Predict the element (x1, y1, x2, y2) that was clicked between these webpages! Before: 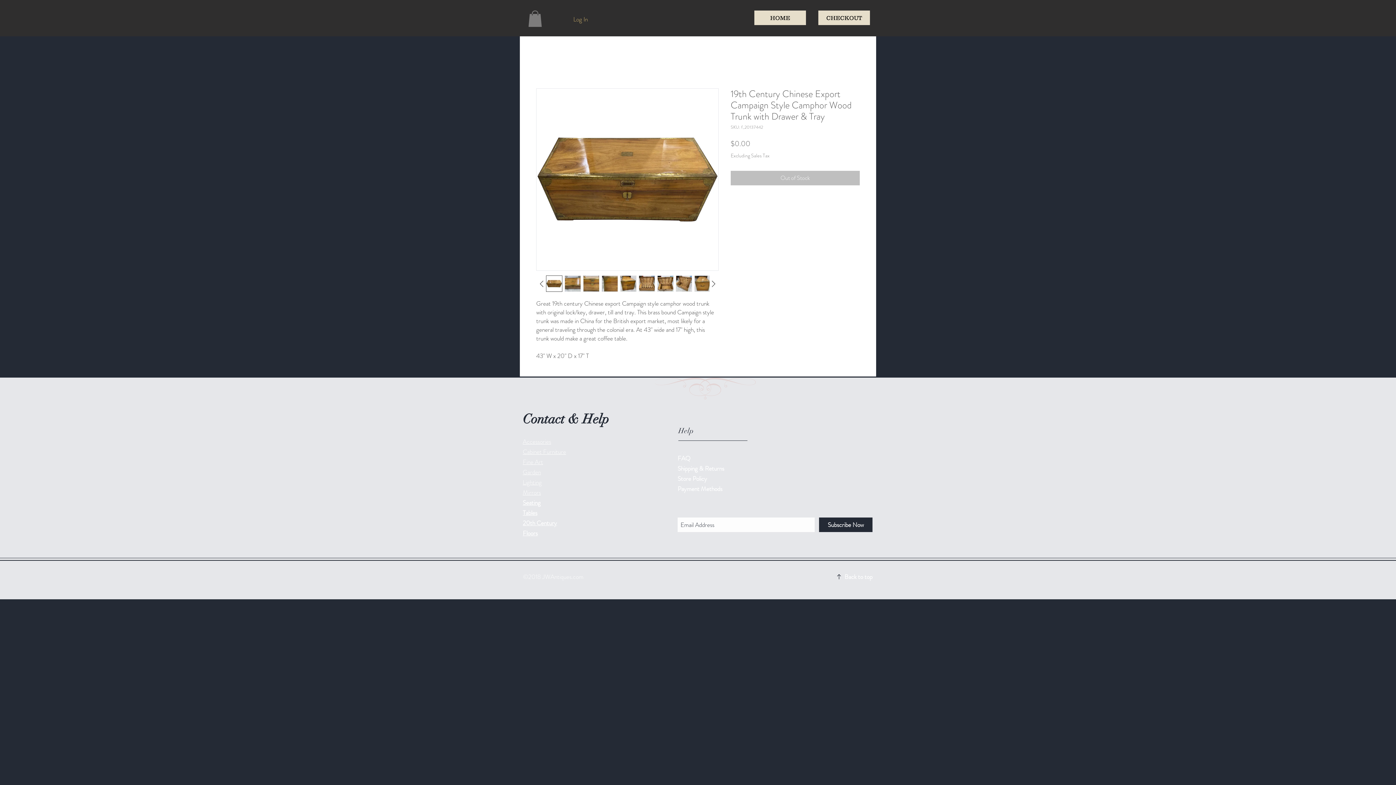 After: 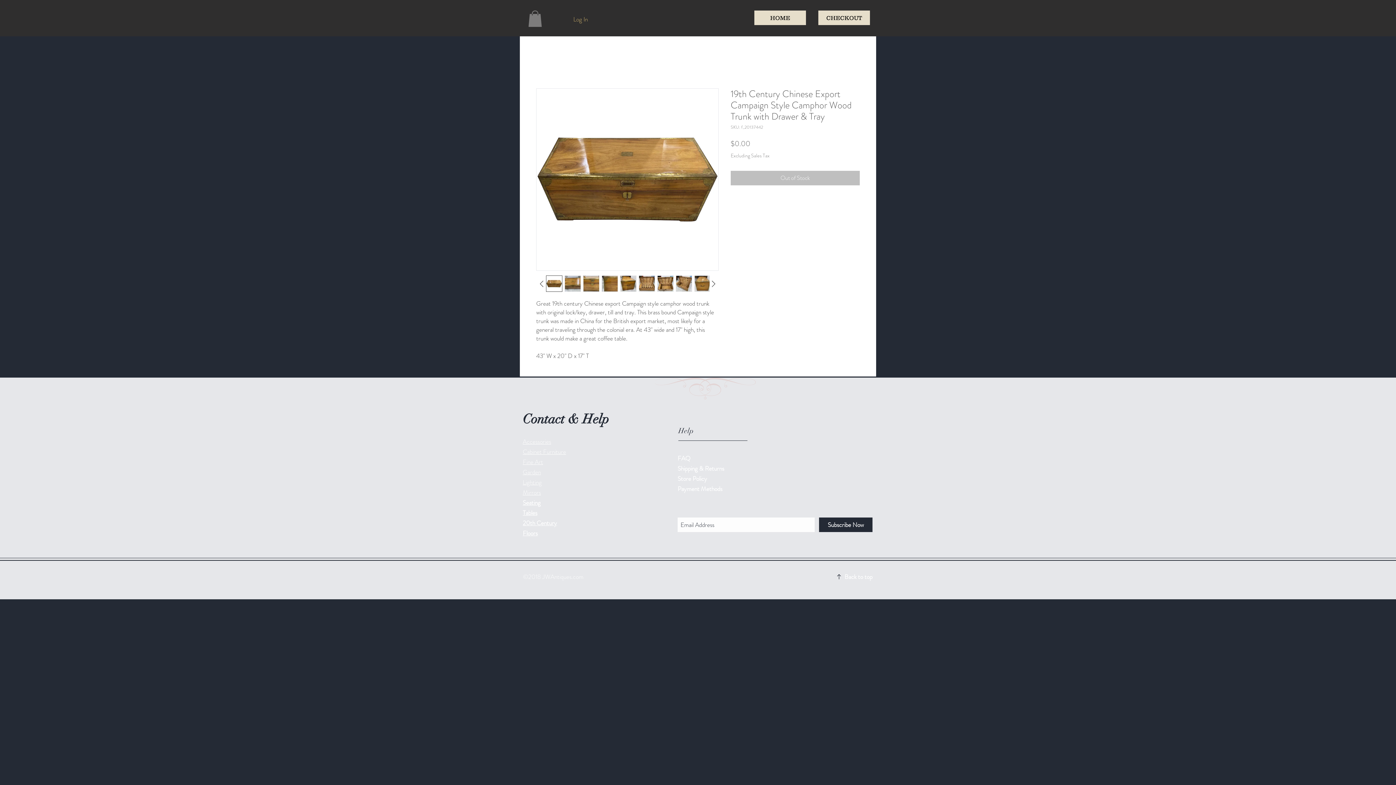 Action: bbox: (819, 517, 872, 532) label: Subscribe Now